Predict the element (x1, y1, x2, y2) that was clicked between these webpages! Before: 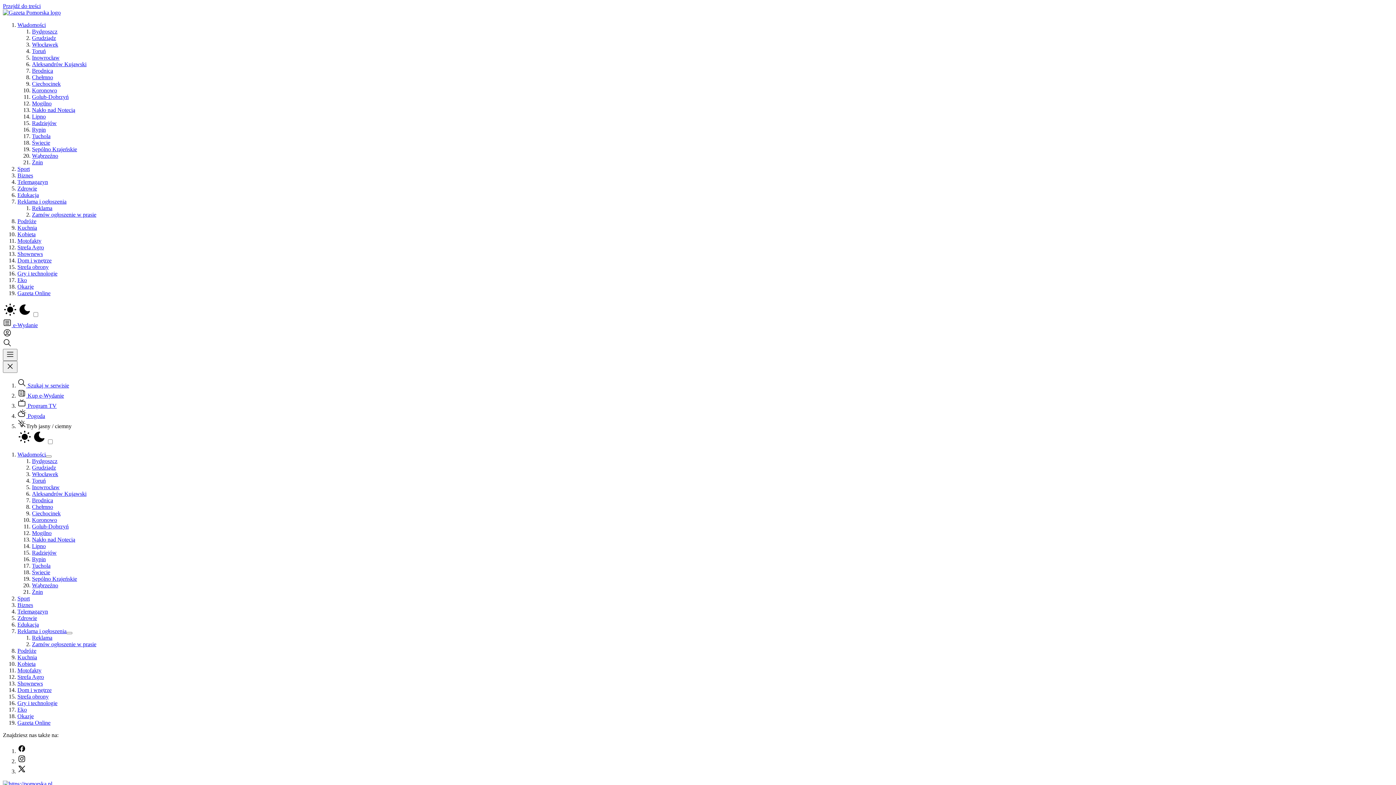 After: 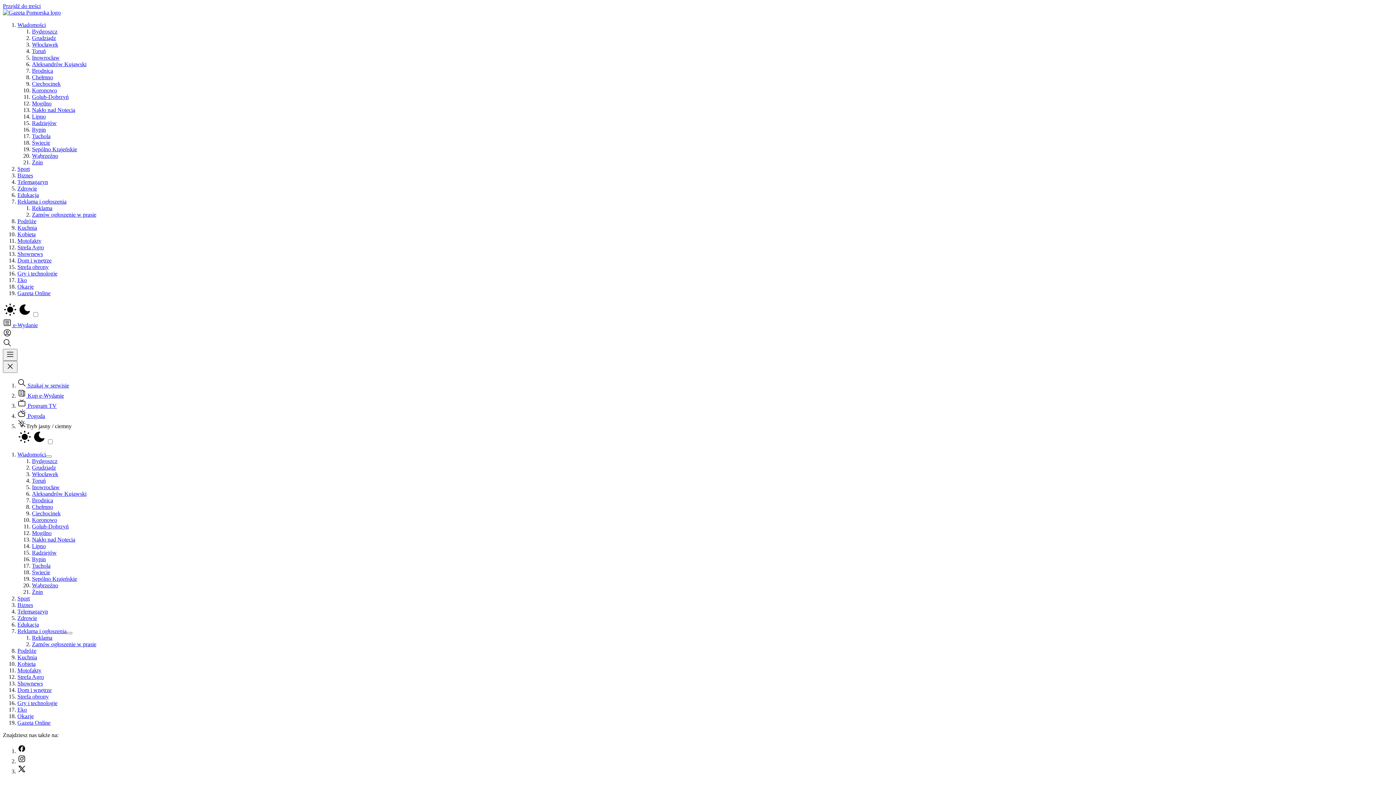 Action: bbox: (32, 152, 58, 158) label: Wąbrzeźno